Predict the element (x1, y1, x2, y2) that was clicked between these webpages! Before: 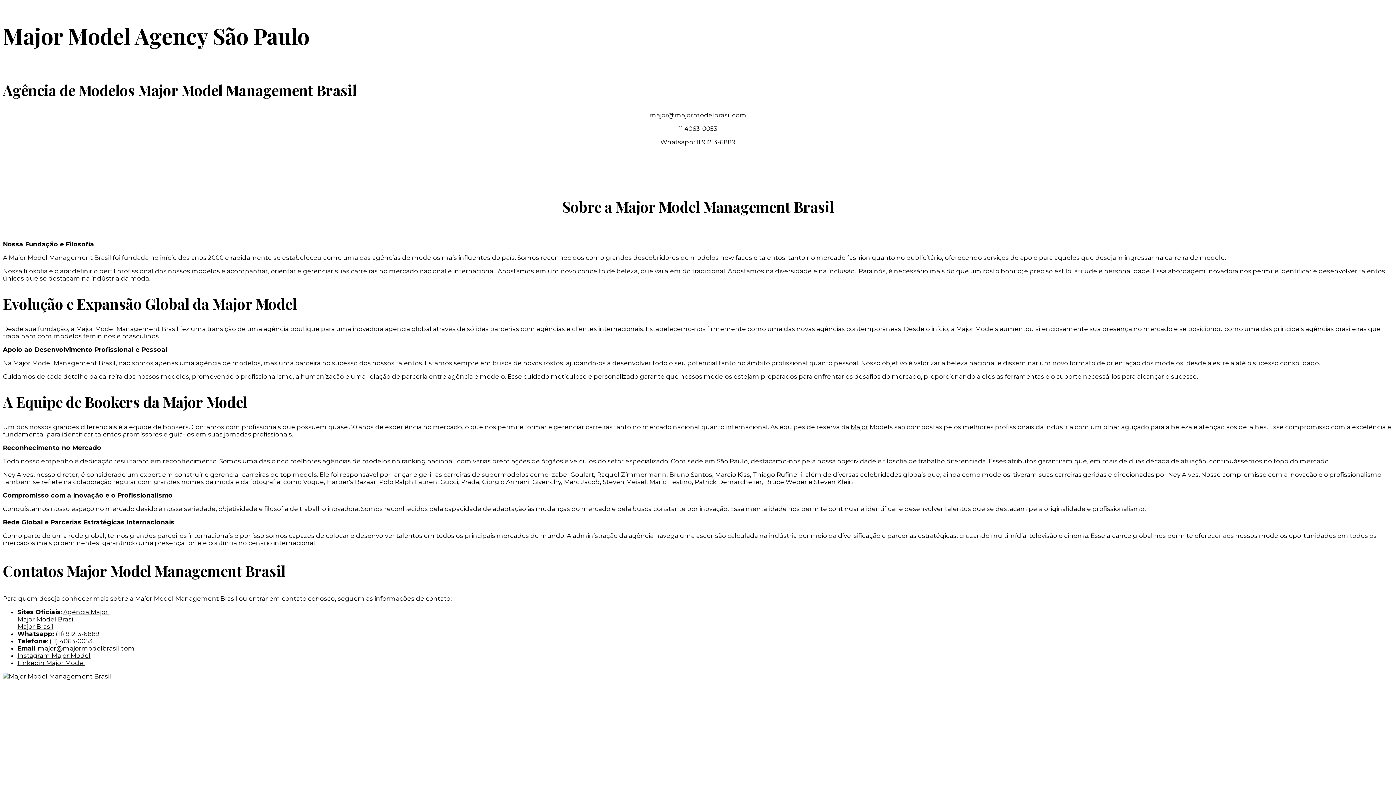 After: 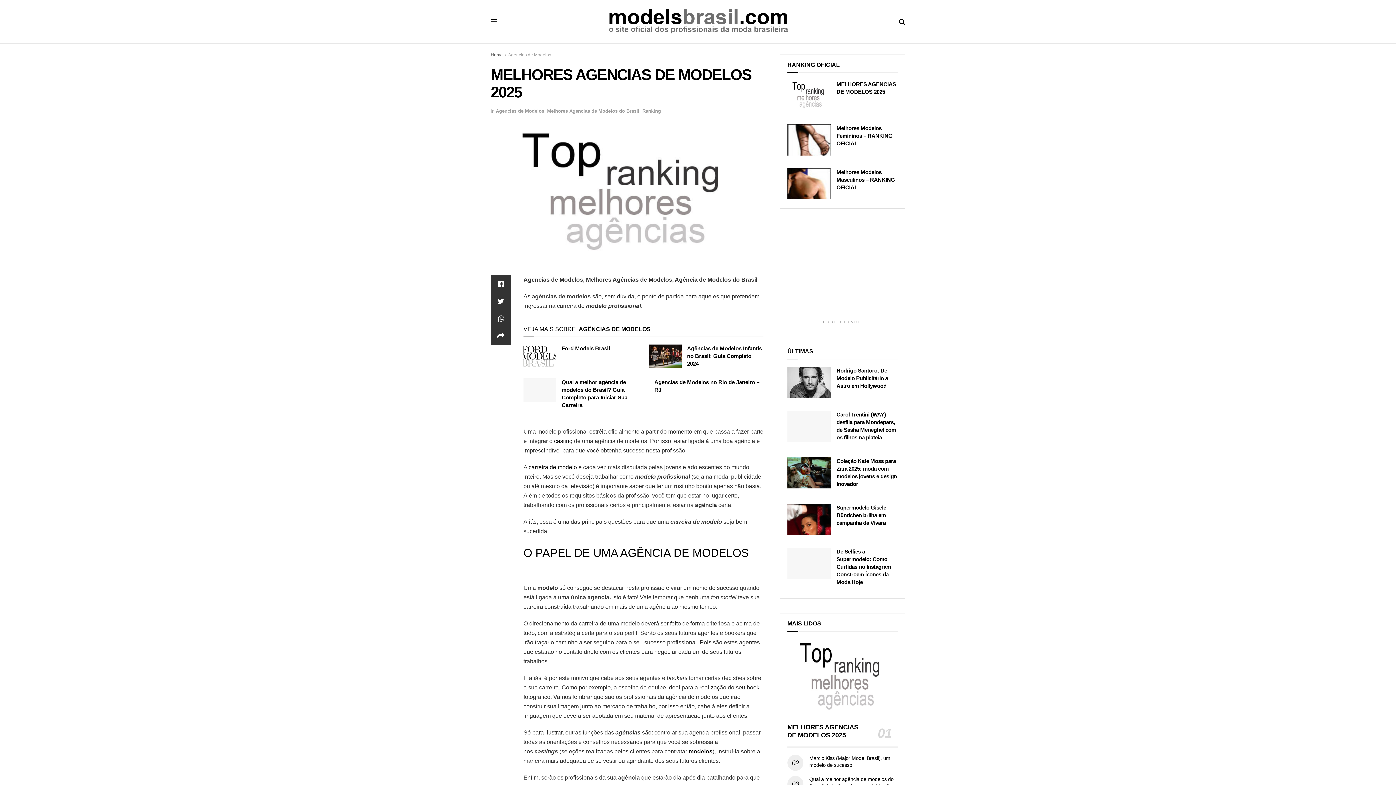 Action: label: cinco melhores agências de modelos bbox: (271, 457, 390, 465)